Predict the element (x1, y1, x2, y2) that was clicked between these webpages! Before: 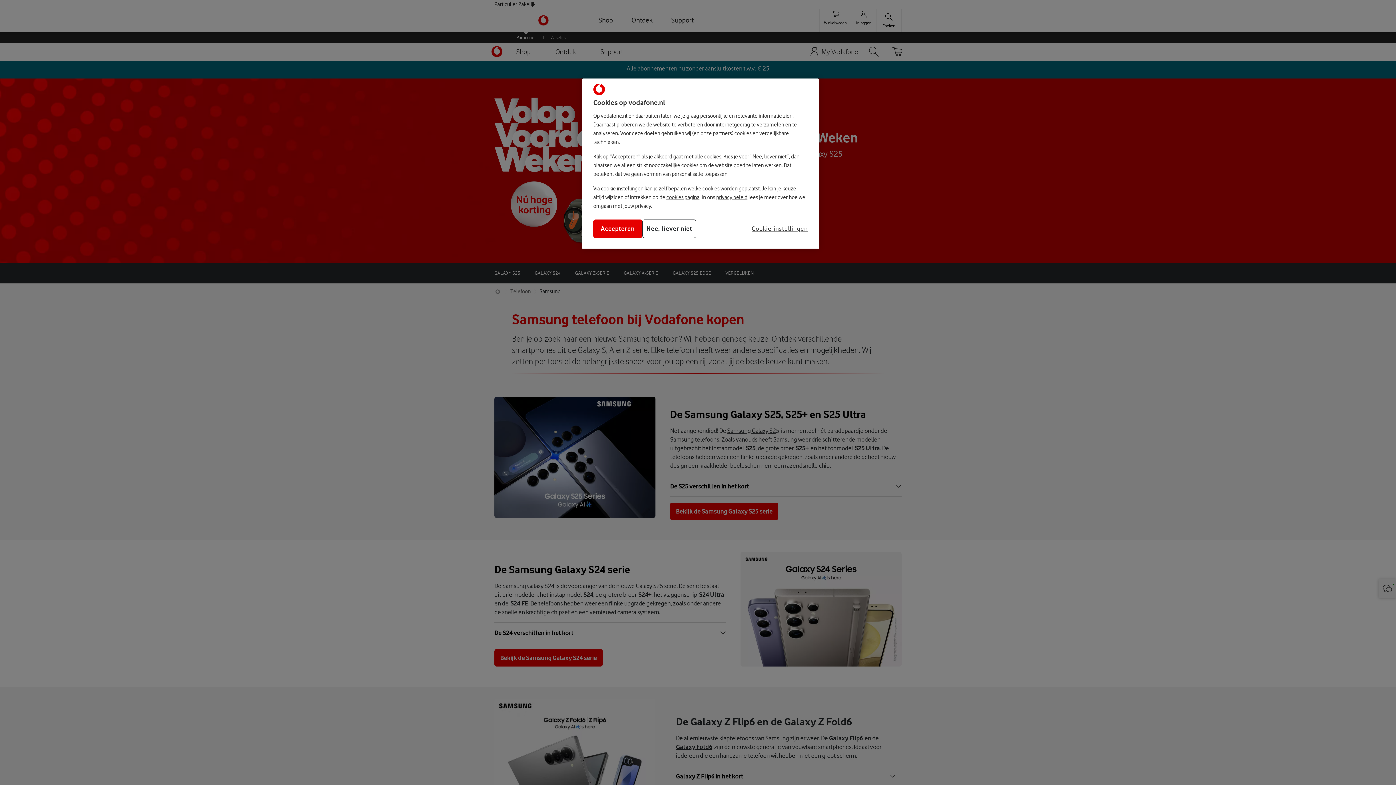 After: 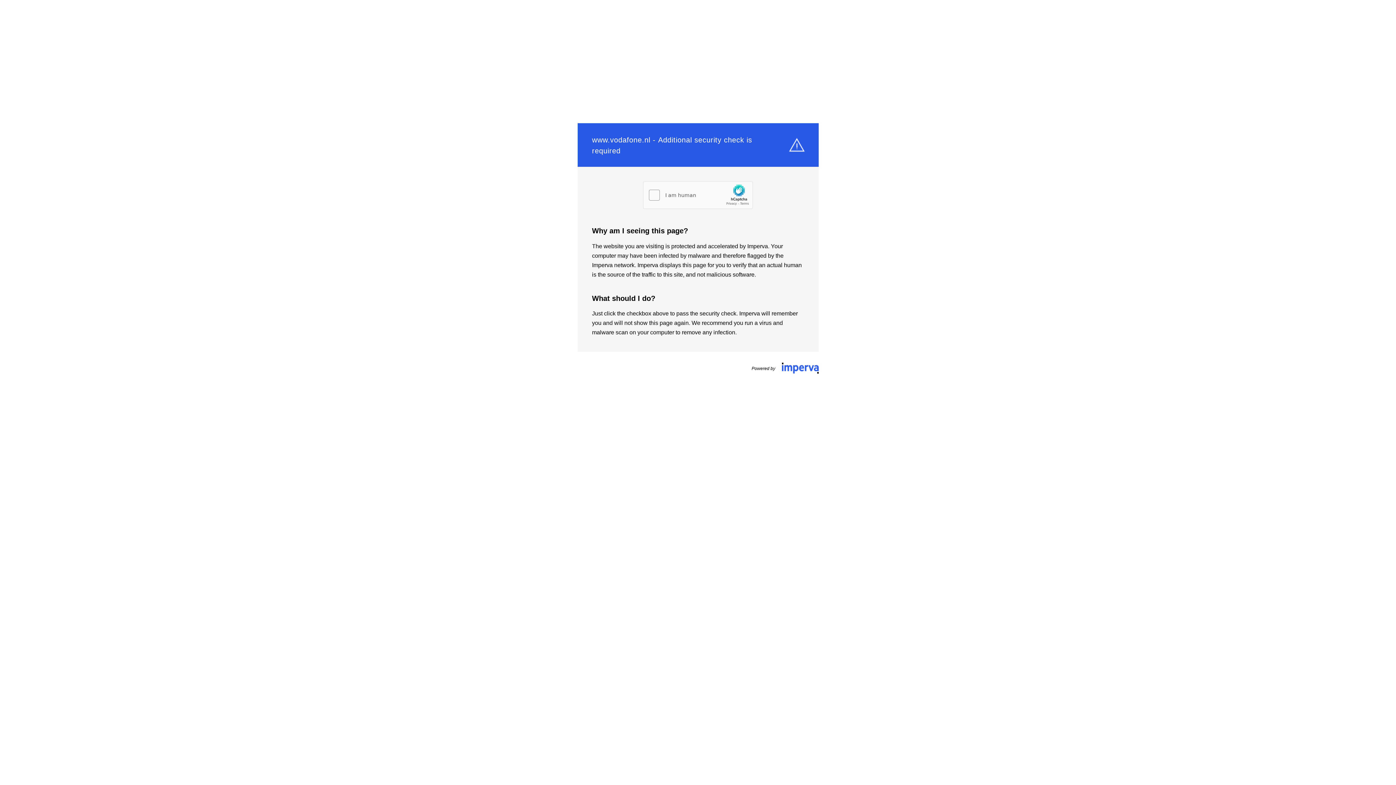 Action: bbox: (666, 194, 699, 200) label: cookies pagina